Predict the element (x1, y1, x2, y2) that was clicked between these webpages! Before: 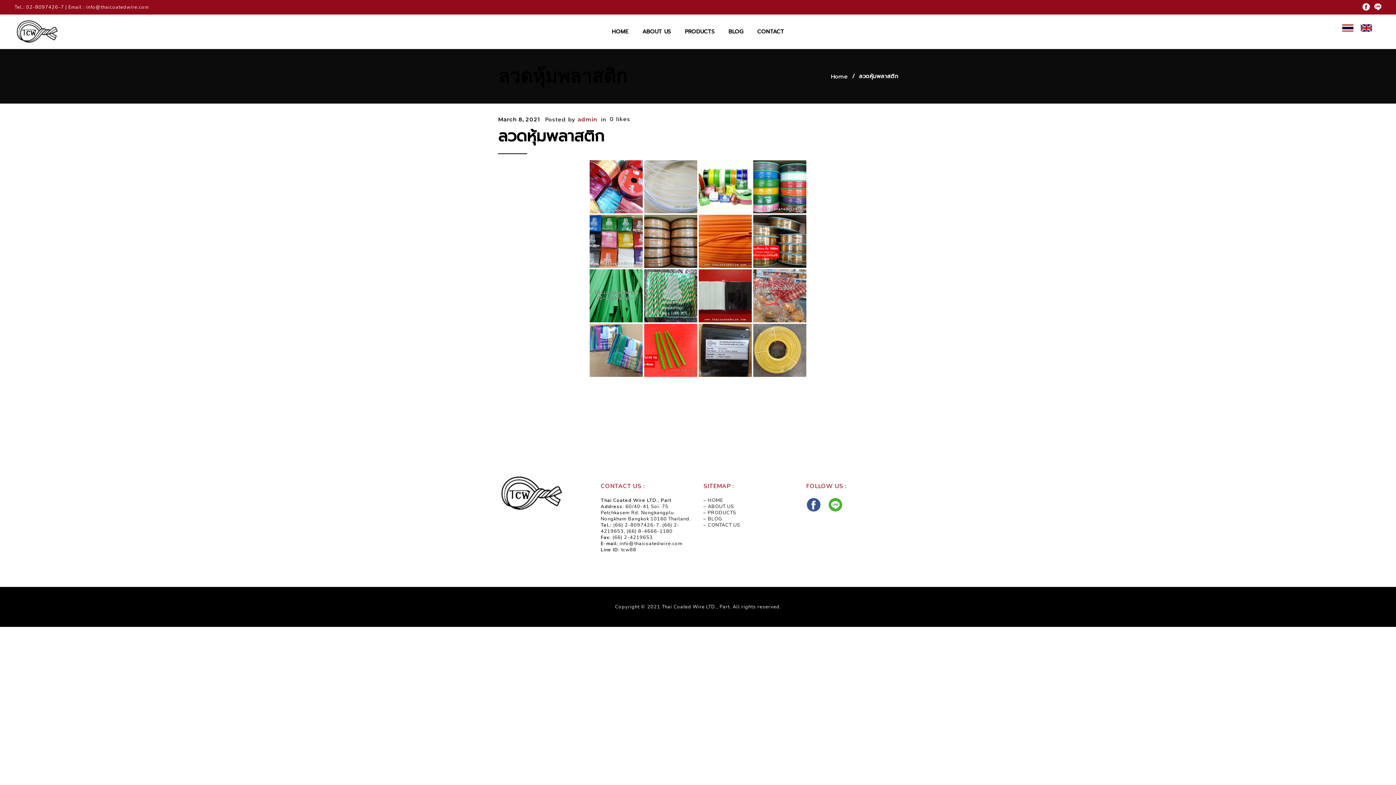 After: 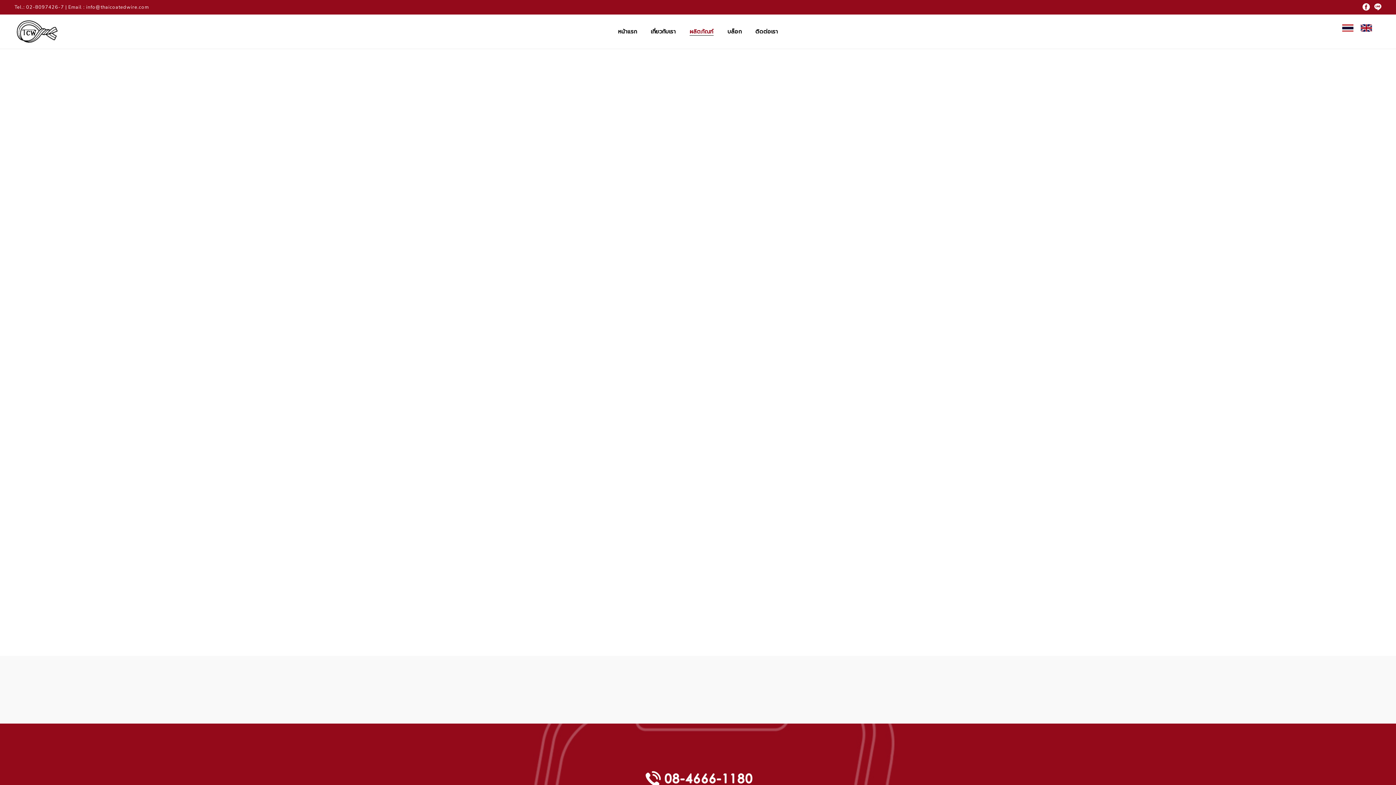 Action: bbox: (678, 14, 721, 48) label: PRODUCTS